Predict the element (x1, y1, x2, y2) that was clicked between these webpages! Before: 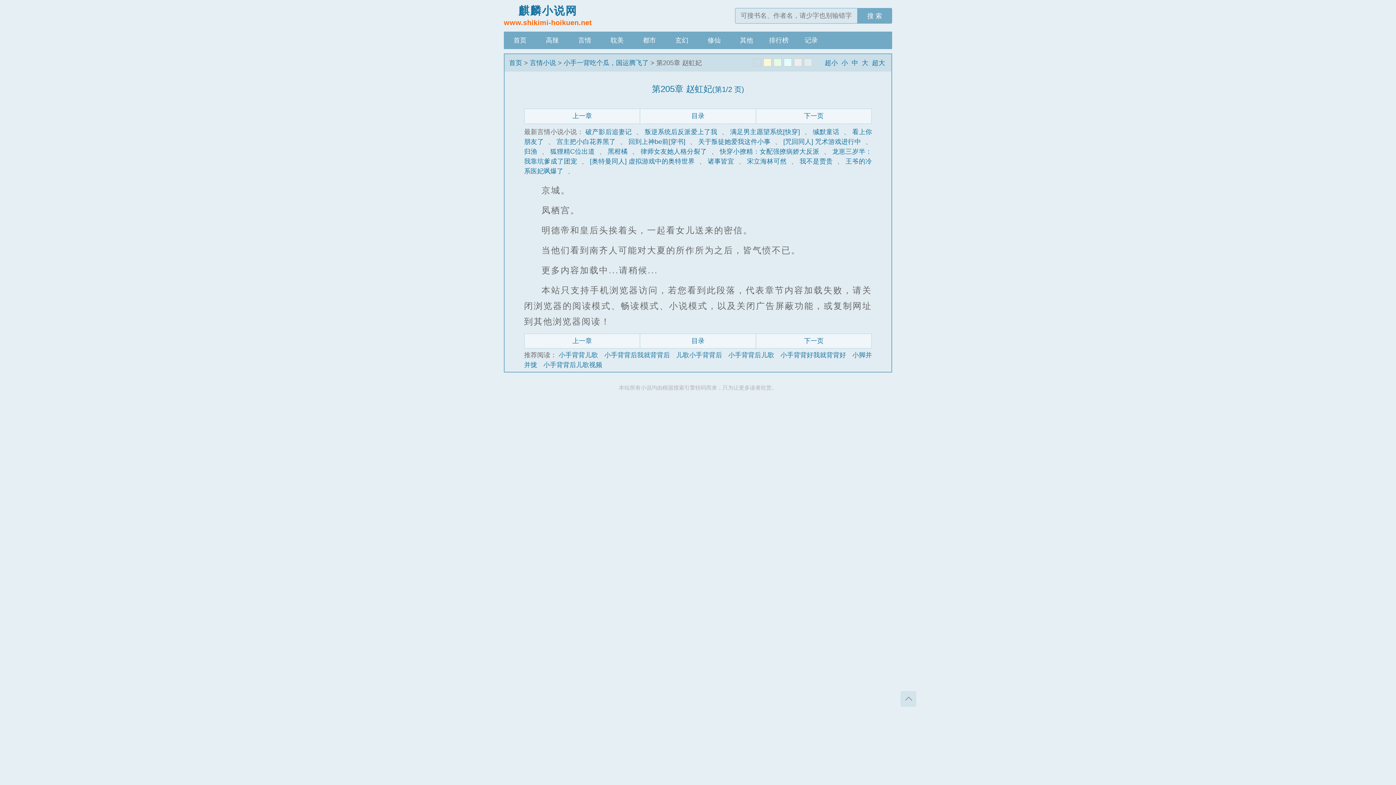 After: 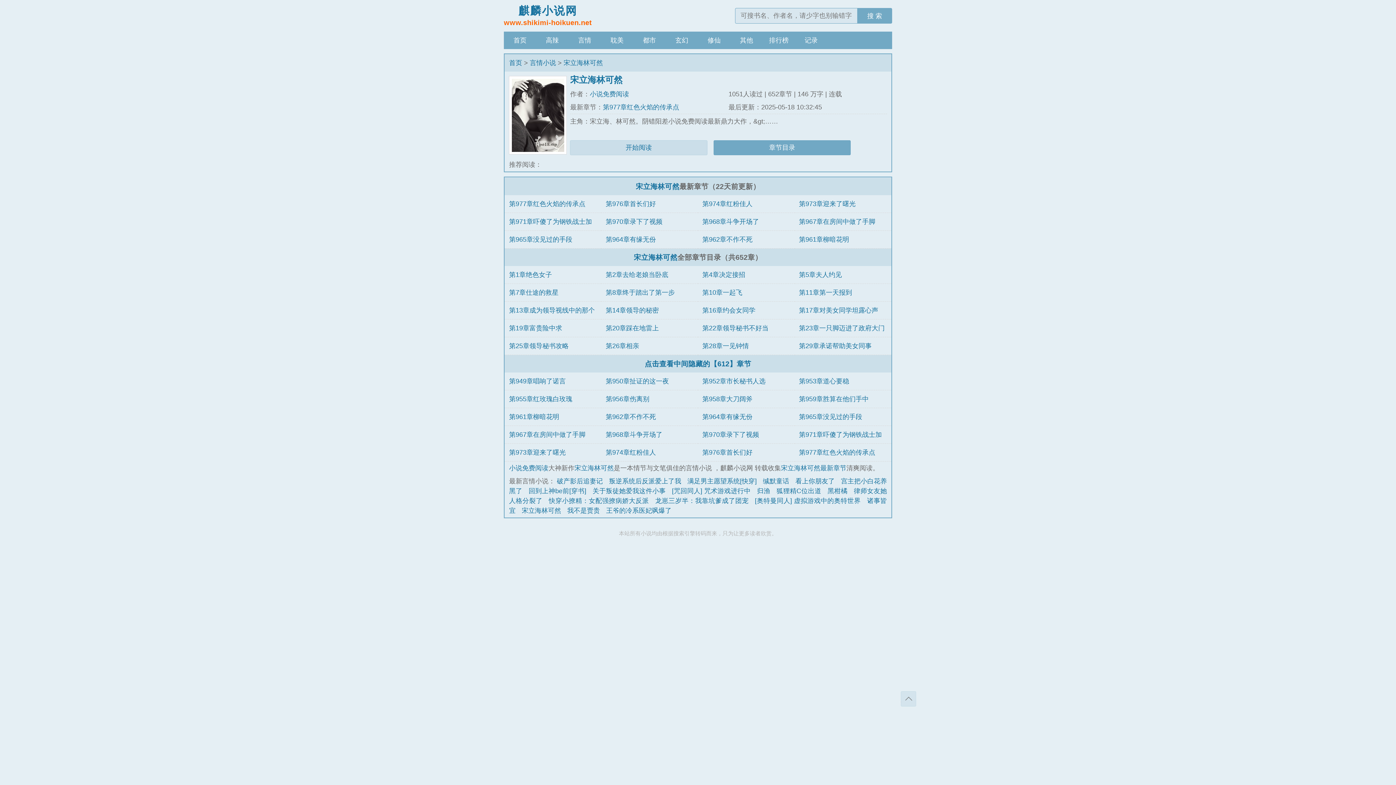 Action: label: 宋立海林可然 bbox: (747, 157, 786, 165)